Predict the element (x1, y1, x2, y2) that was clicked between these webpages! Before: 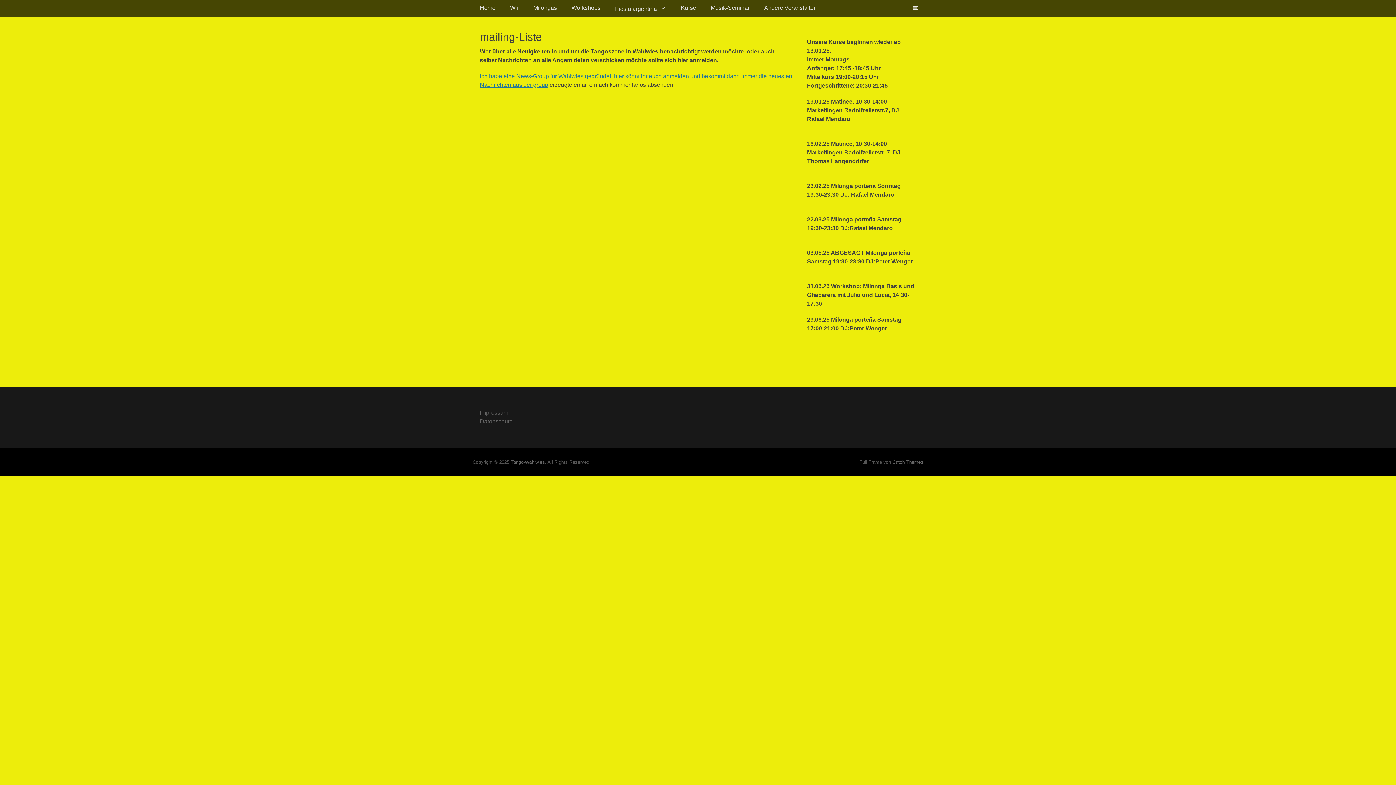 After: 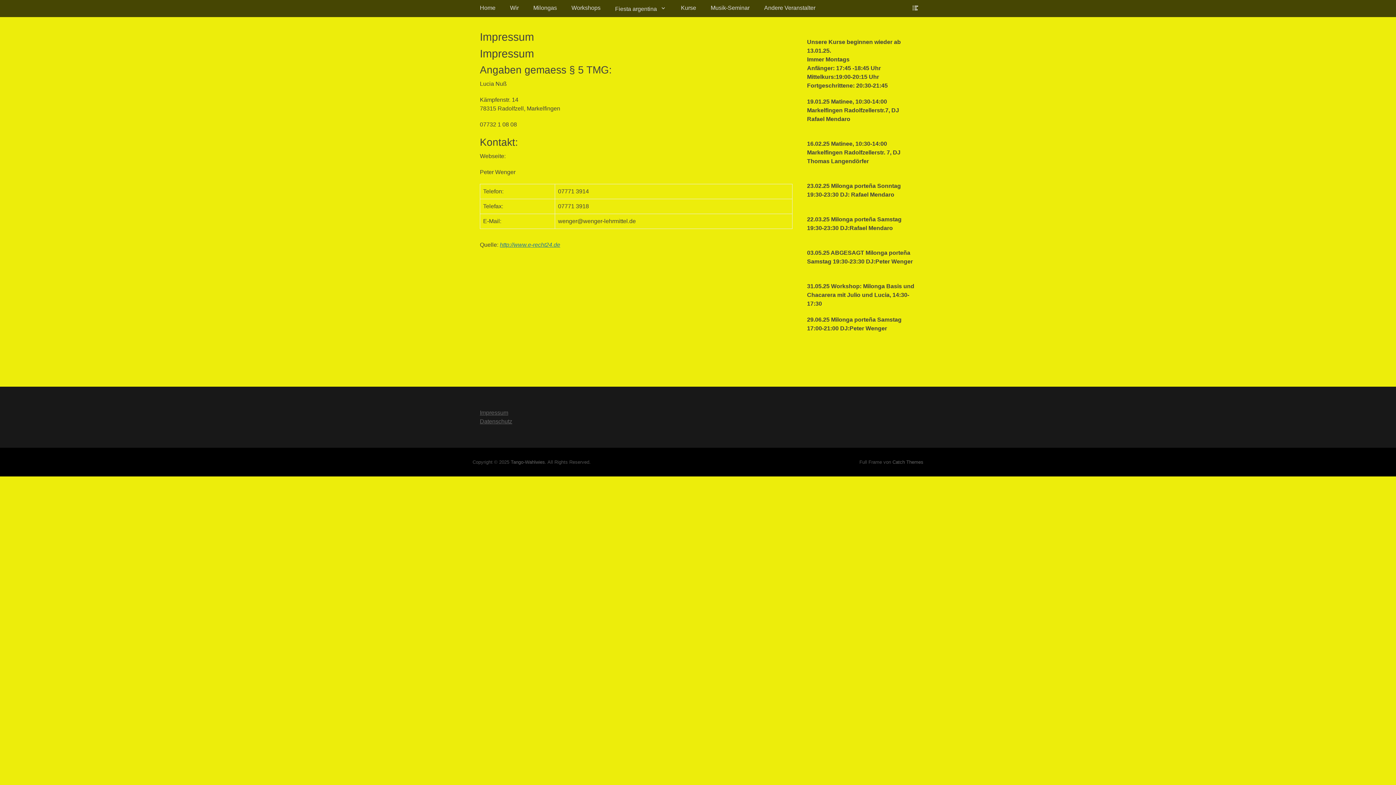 Action: bbox: (480, 409, 508, 416) label: Impressum